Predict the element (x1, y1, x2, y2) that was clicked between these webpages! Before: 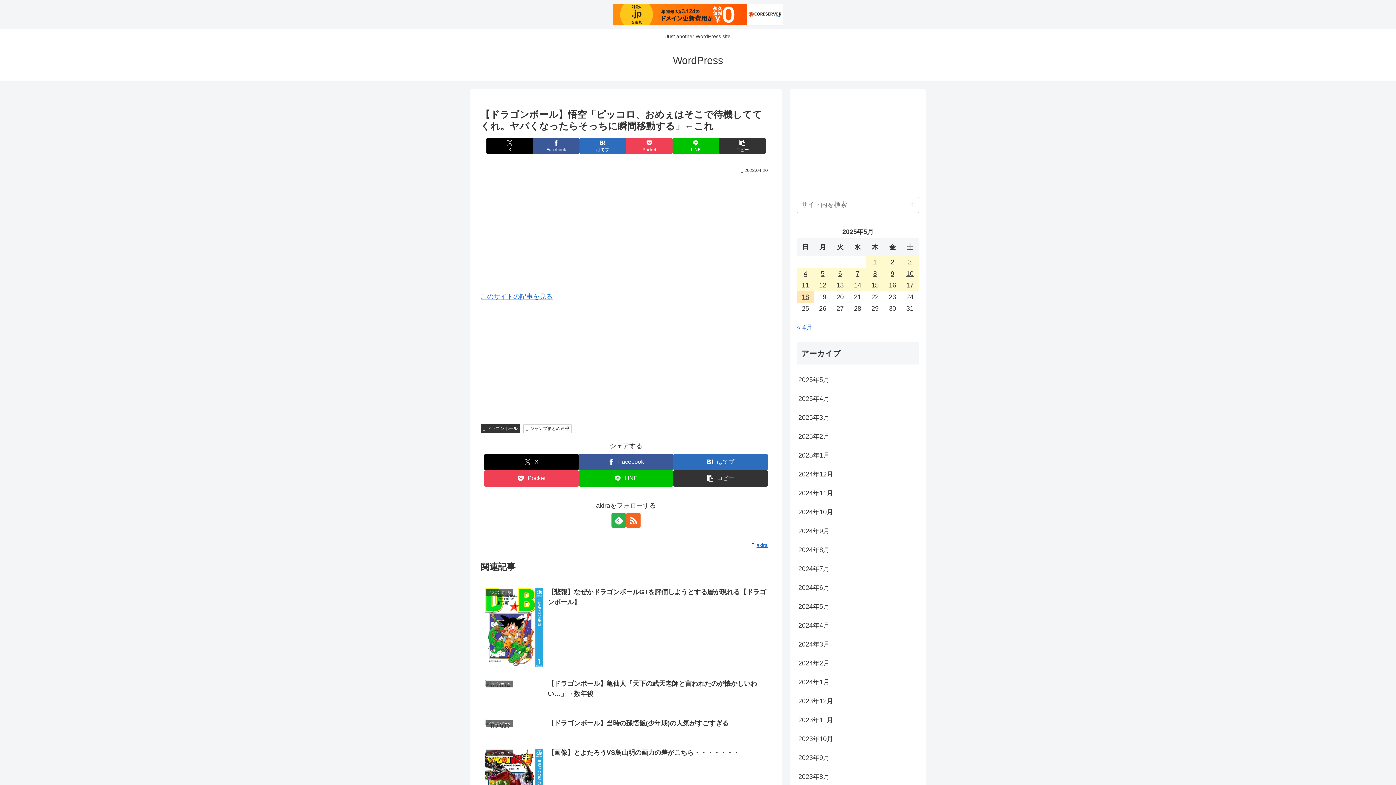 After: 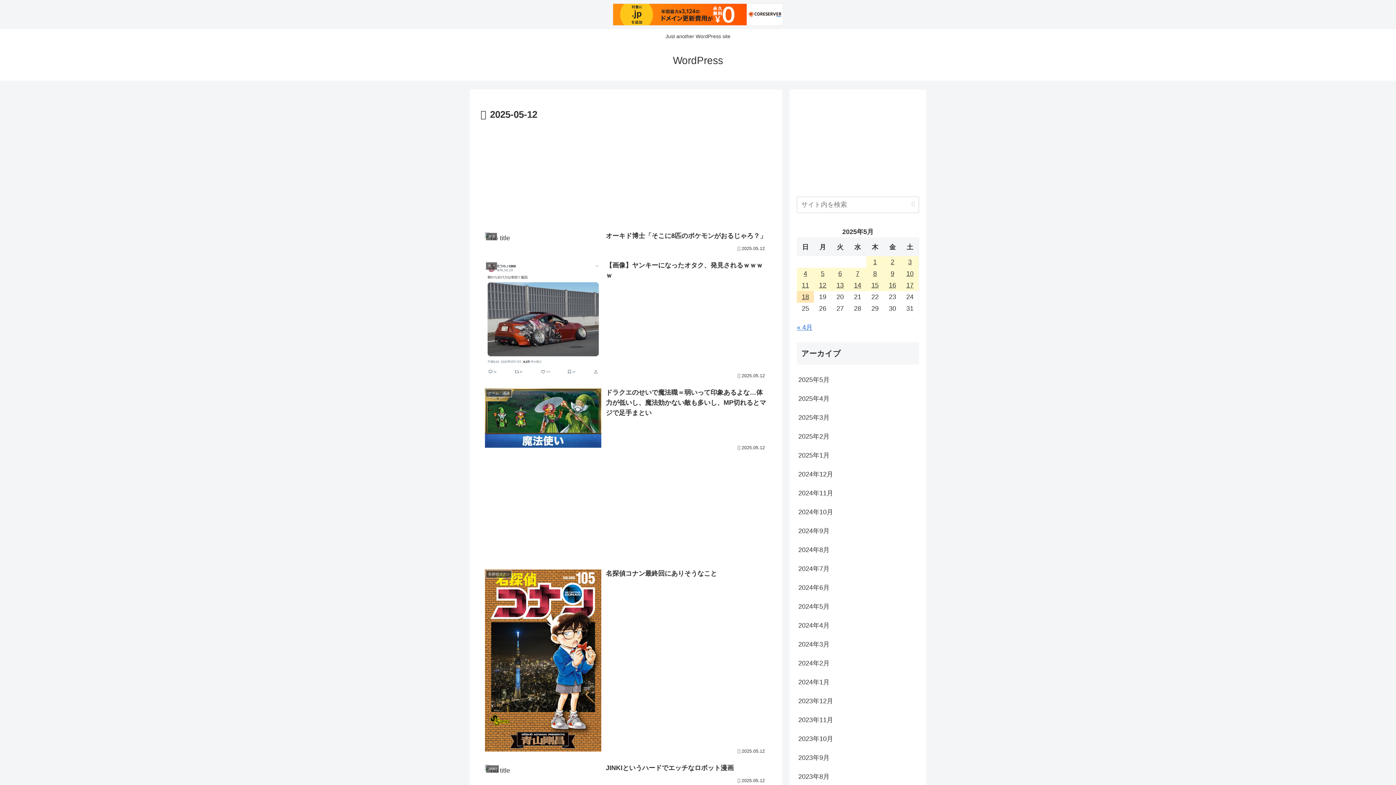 Action: bbox: (814, 279, 831, 291) label: 2025年5月12日 に投稿を公開